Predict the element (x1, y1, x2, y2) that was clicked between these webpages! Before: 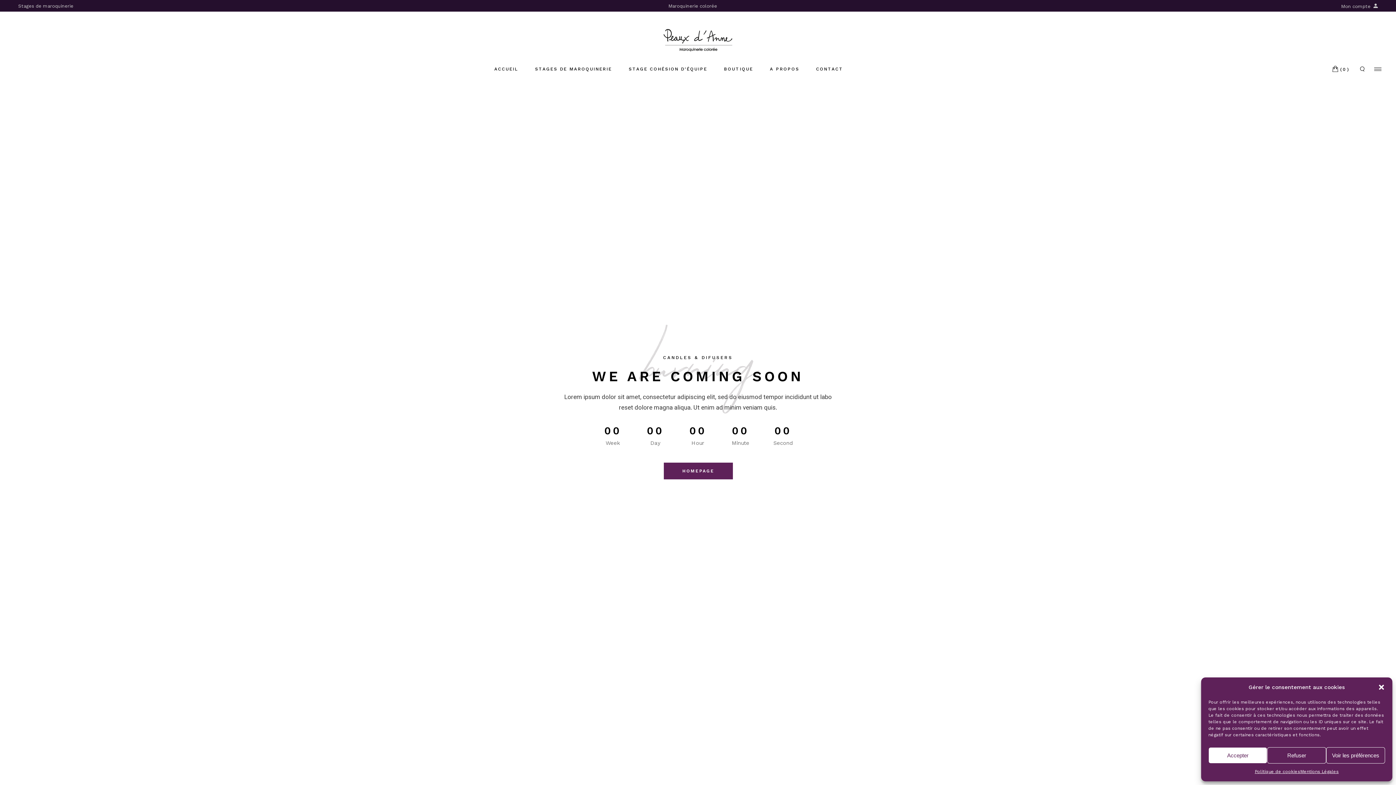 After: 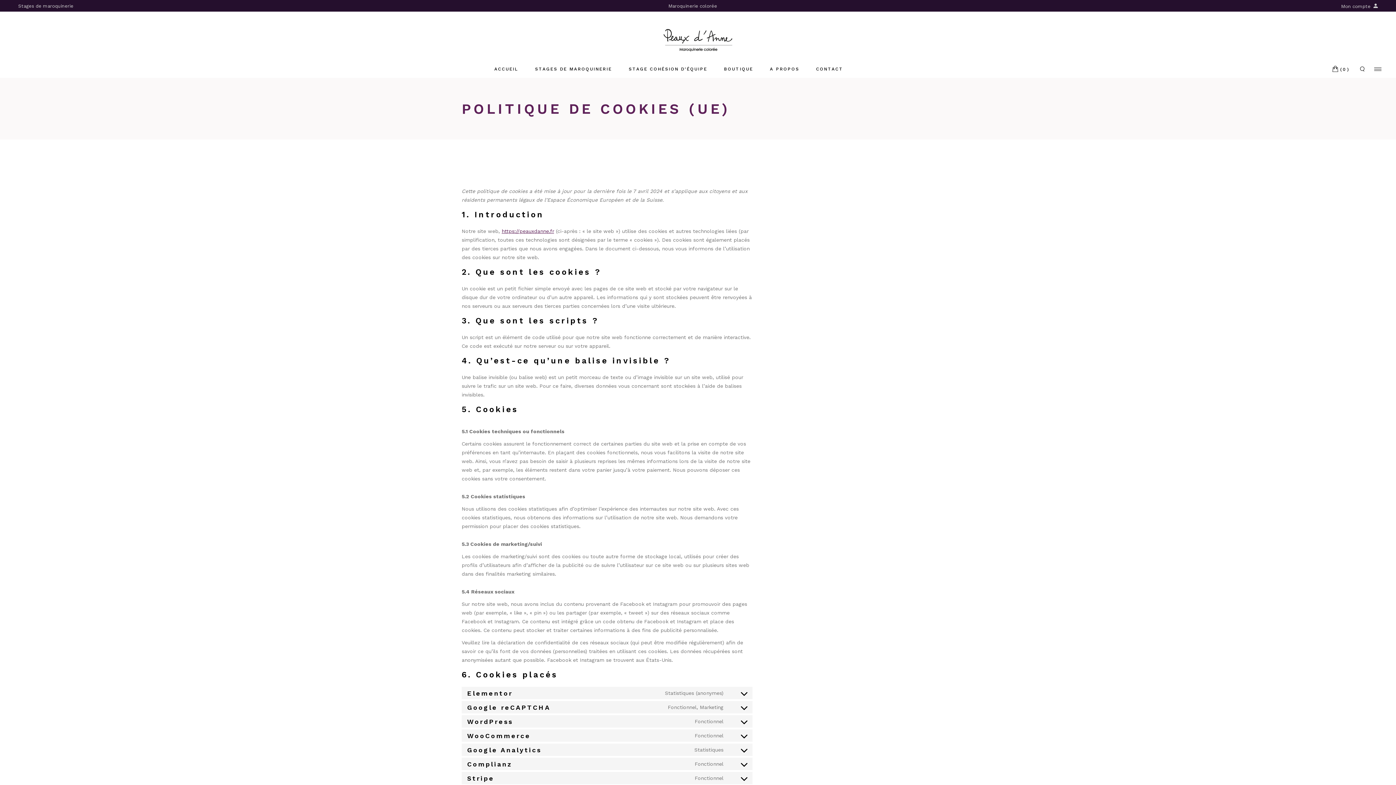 Action: label: Politique de cookies bbox: (1255, 767, 1300, 776)